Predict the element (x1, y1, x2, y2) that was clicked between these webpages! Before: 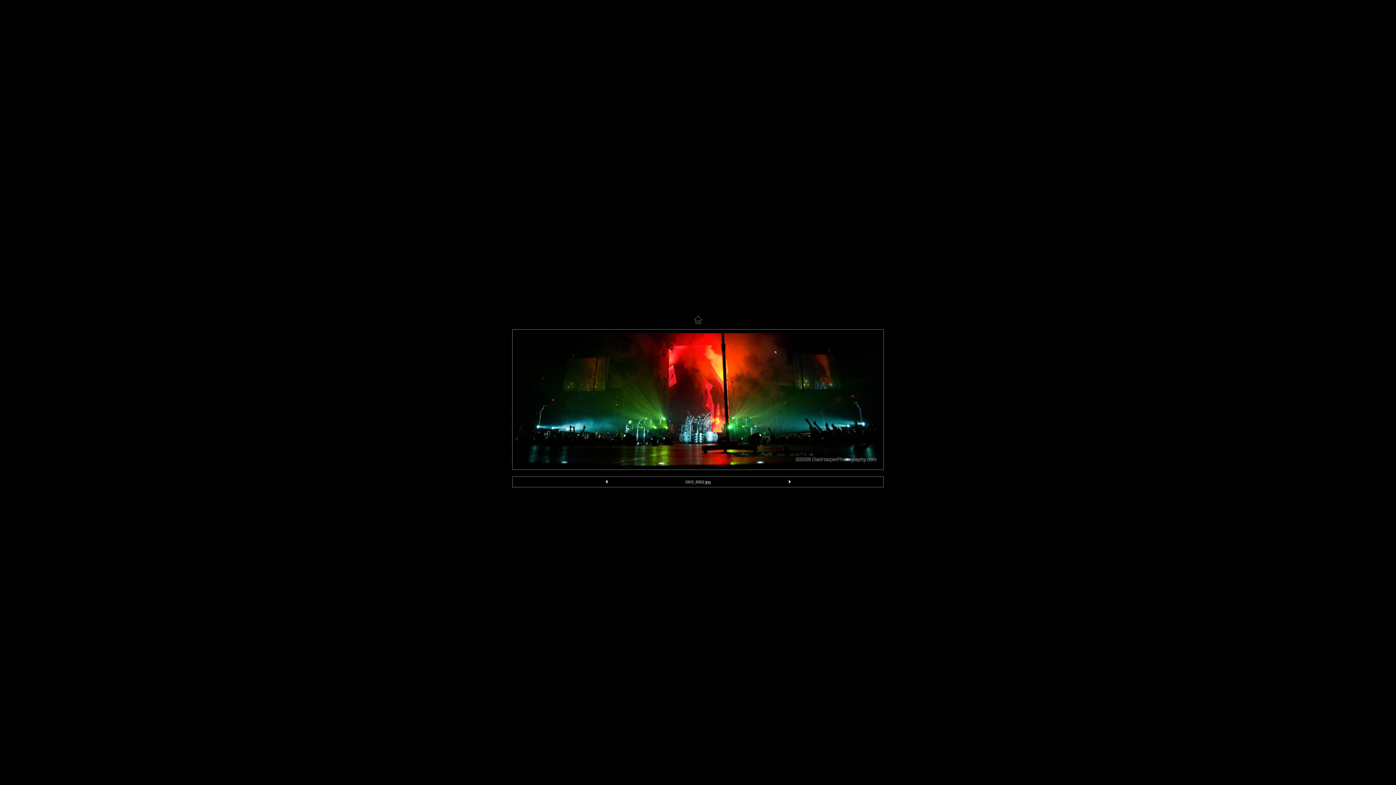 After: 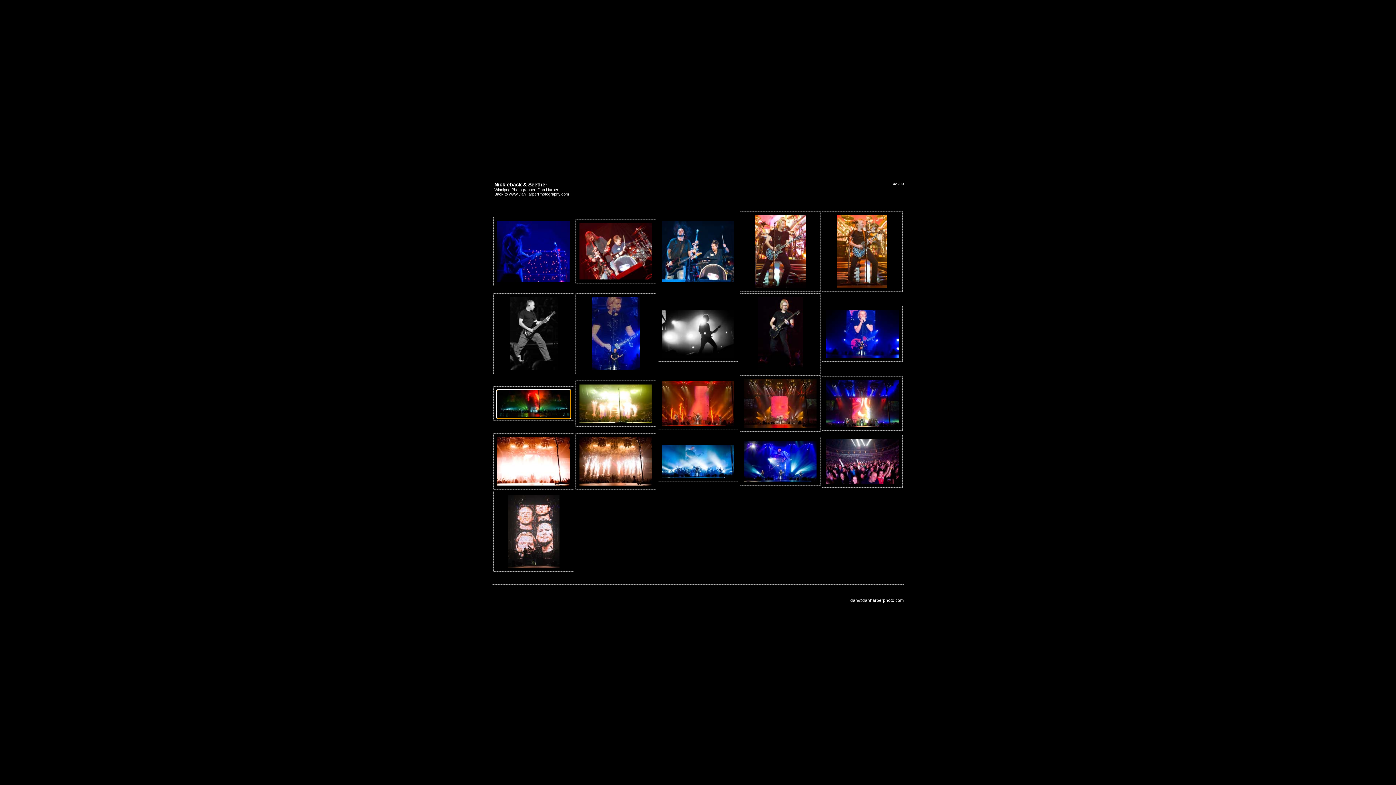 Action: bbox: (516, 461, 880, 467)